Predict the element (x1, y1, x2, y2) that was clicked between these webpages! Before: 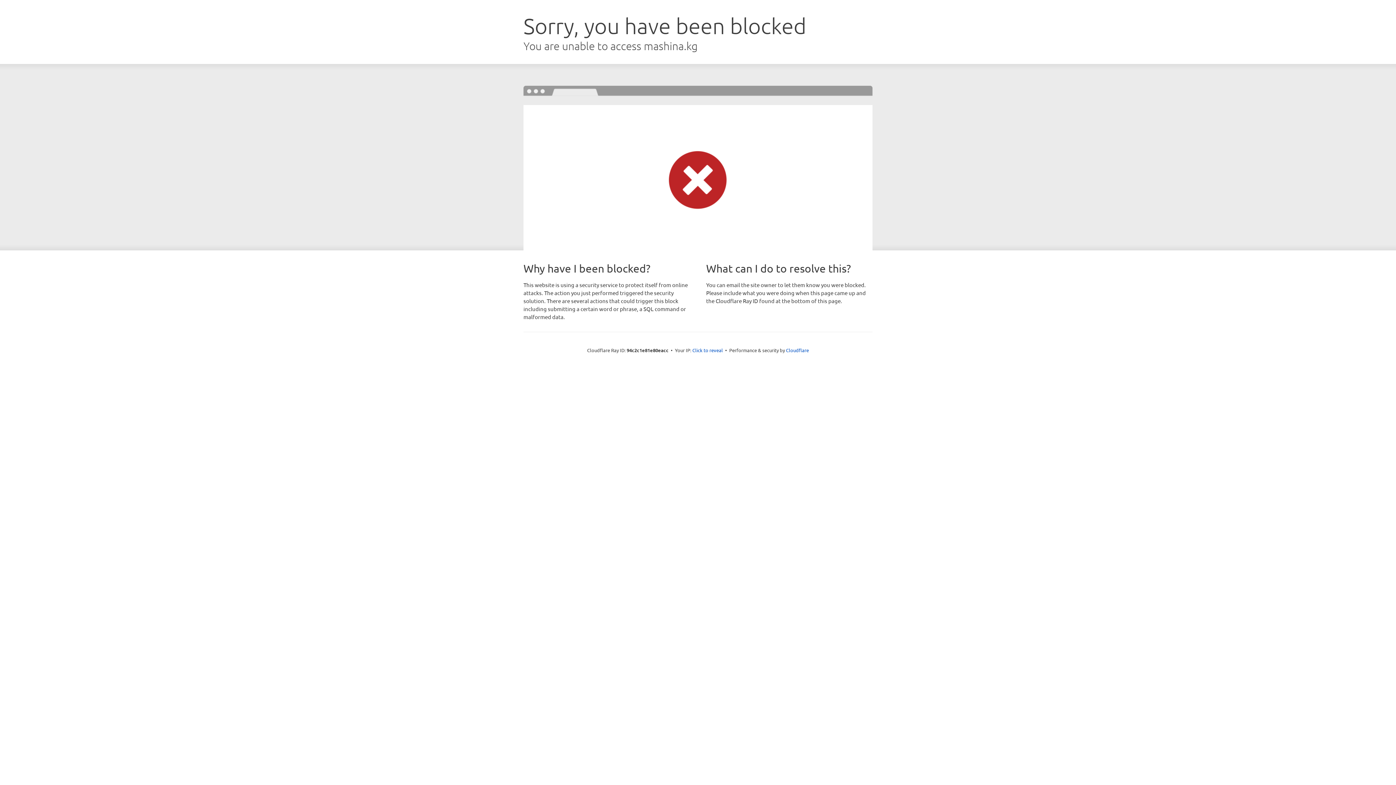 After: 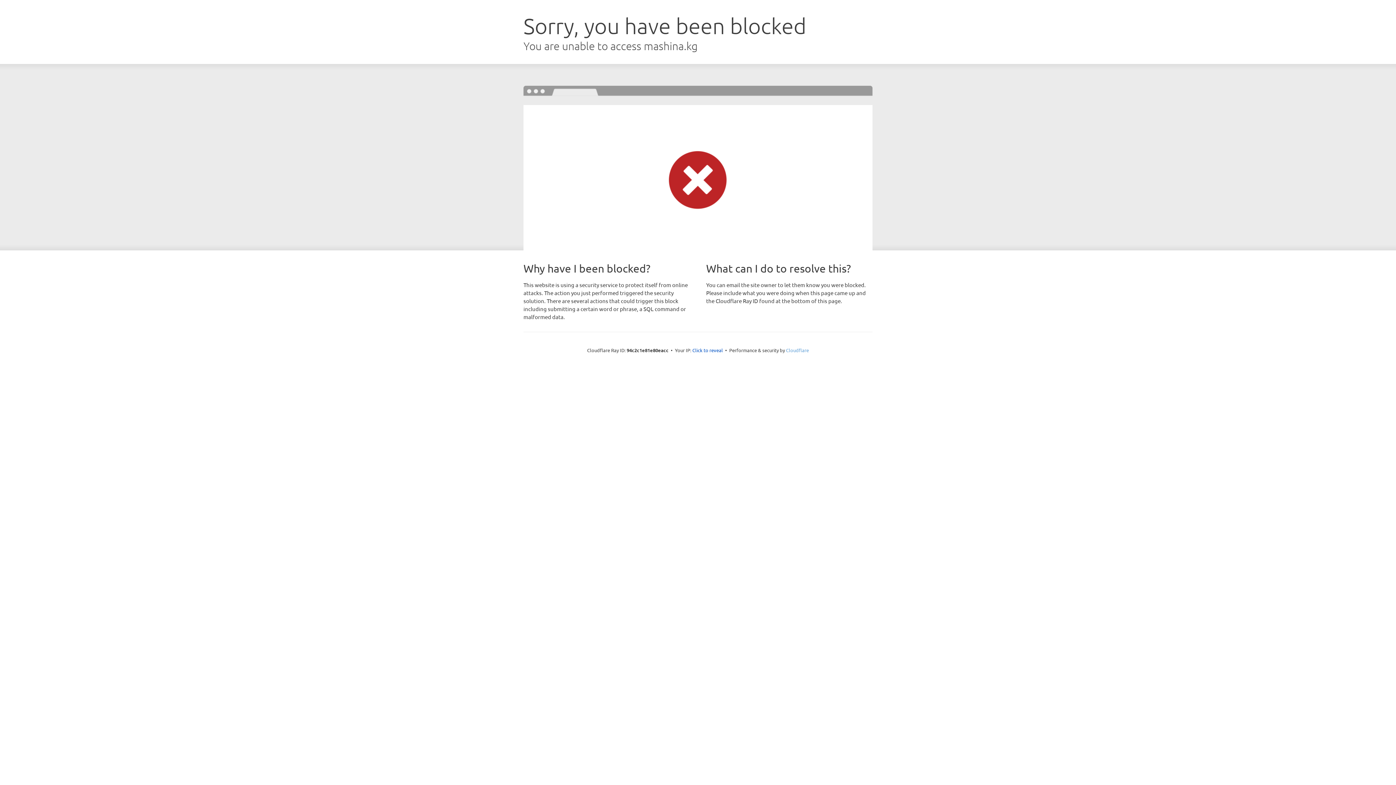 Action: bbox: (786, 347, 809, 353) label: Cloudflare